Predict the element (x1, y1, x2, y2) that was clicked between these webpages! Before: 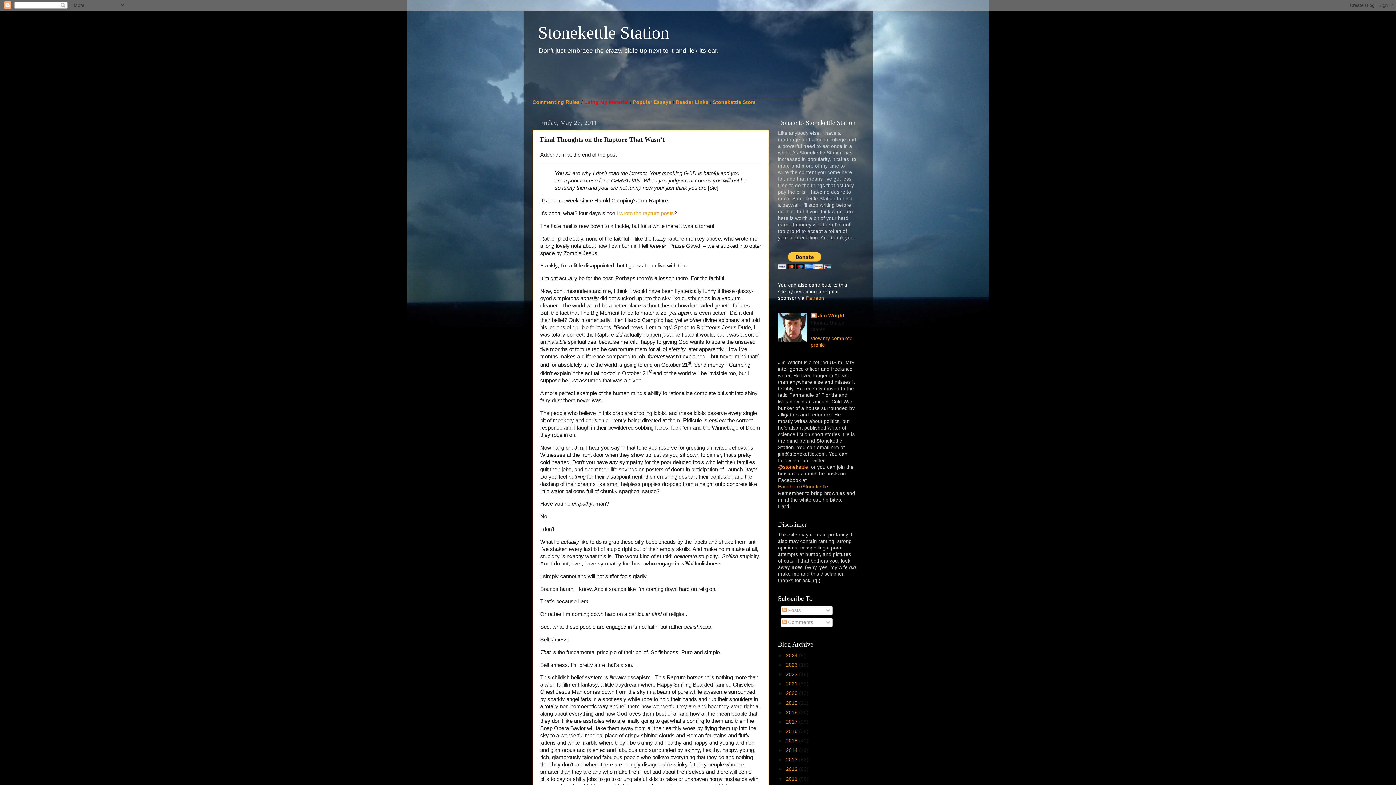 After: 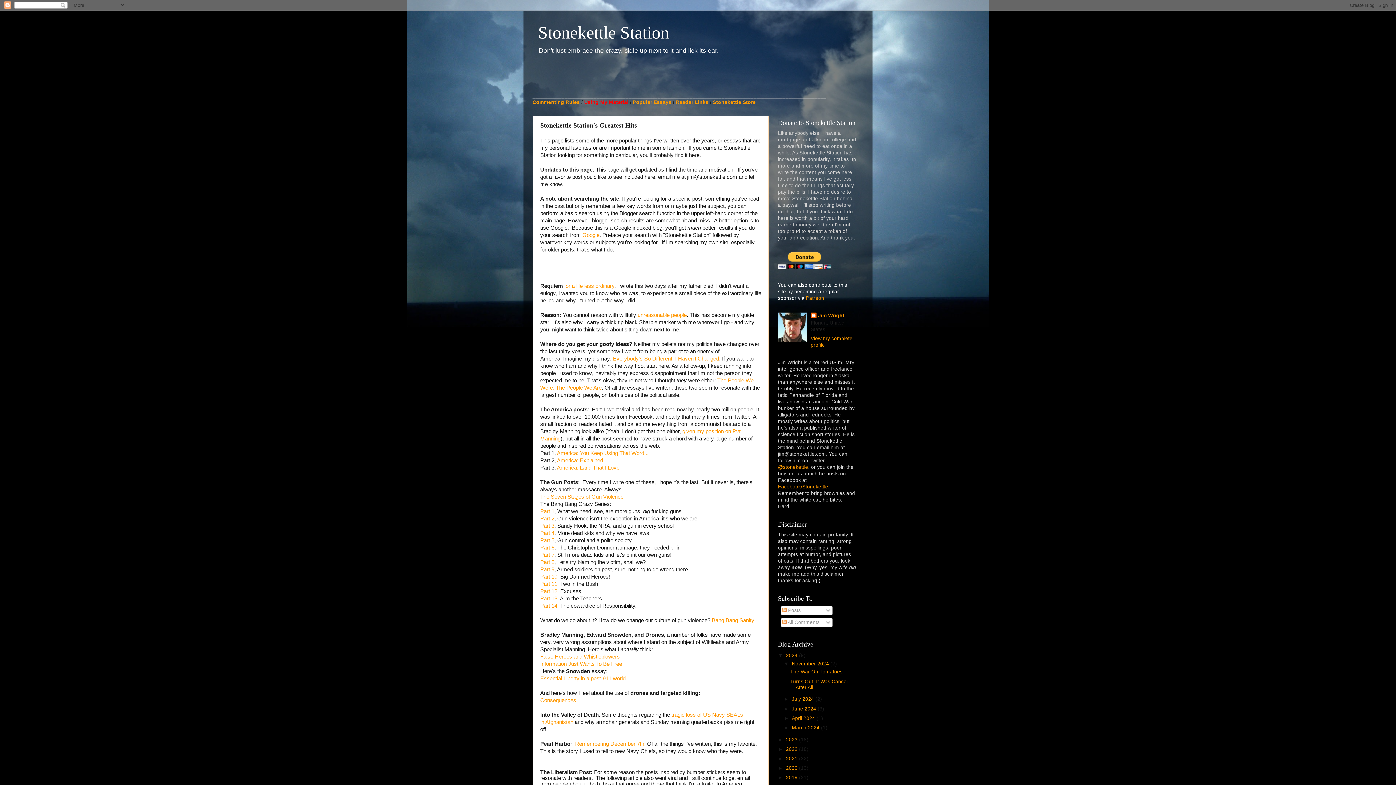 Action: label: Popular Essays bbox: (633, 99, 671, 105)